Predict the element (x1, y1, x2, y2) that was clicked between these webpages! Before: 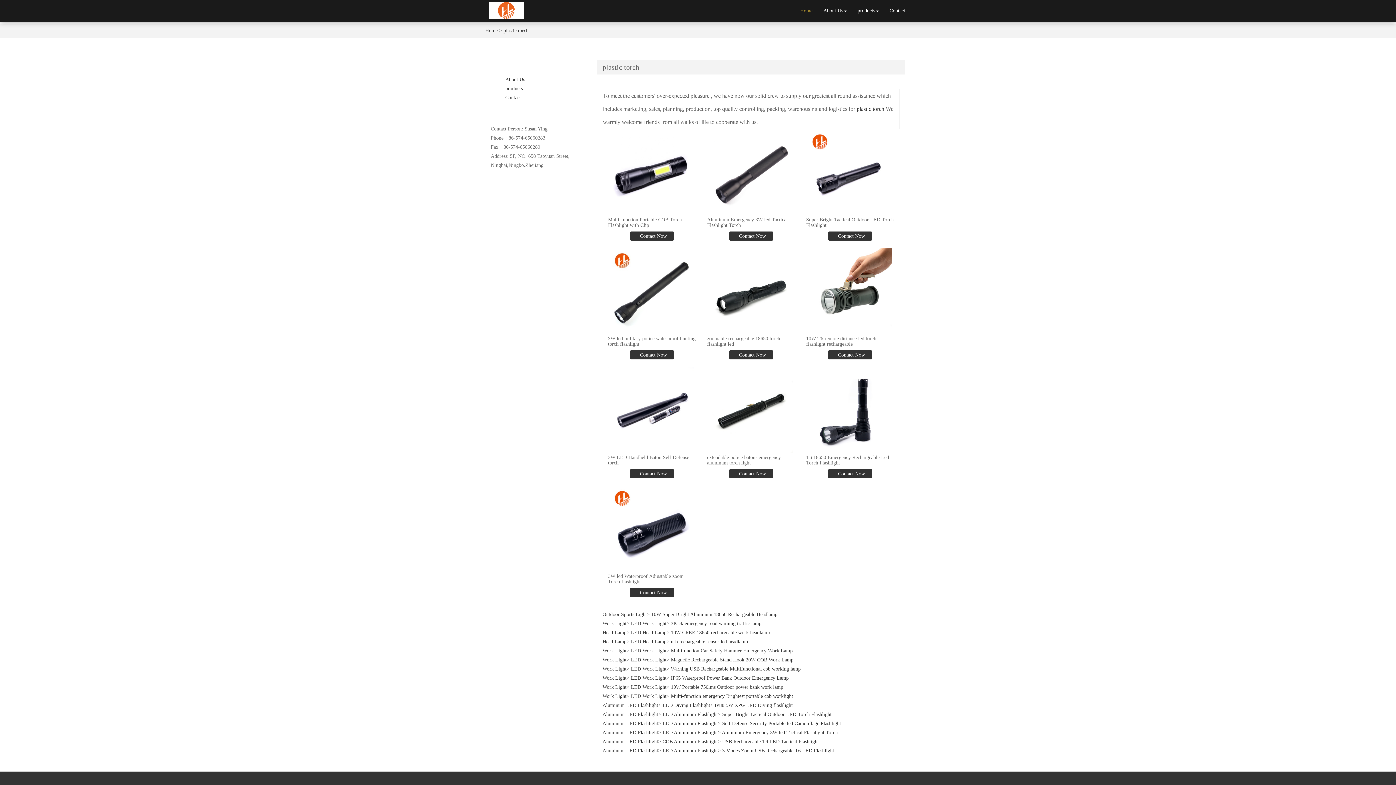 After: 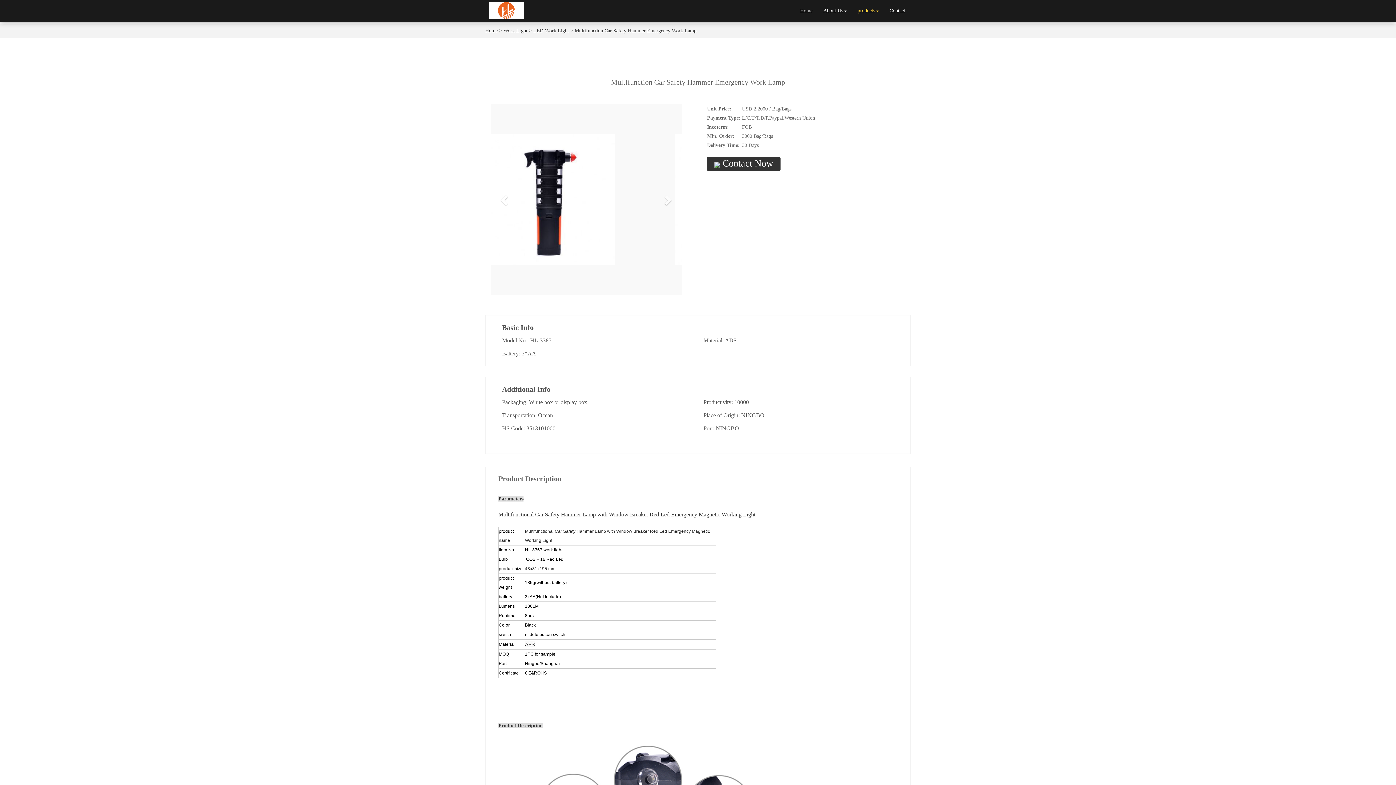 Action: label: Multifunction Car Safety Hammer Emergency Work Lamp bbox: (671, 648, 792, 653)